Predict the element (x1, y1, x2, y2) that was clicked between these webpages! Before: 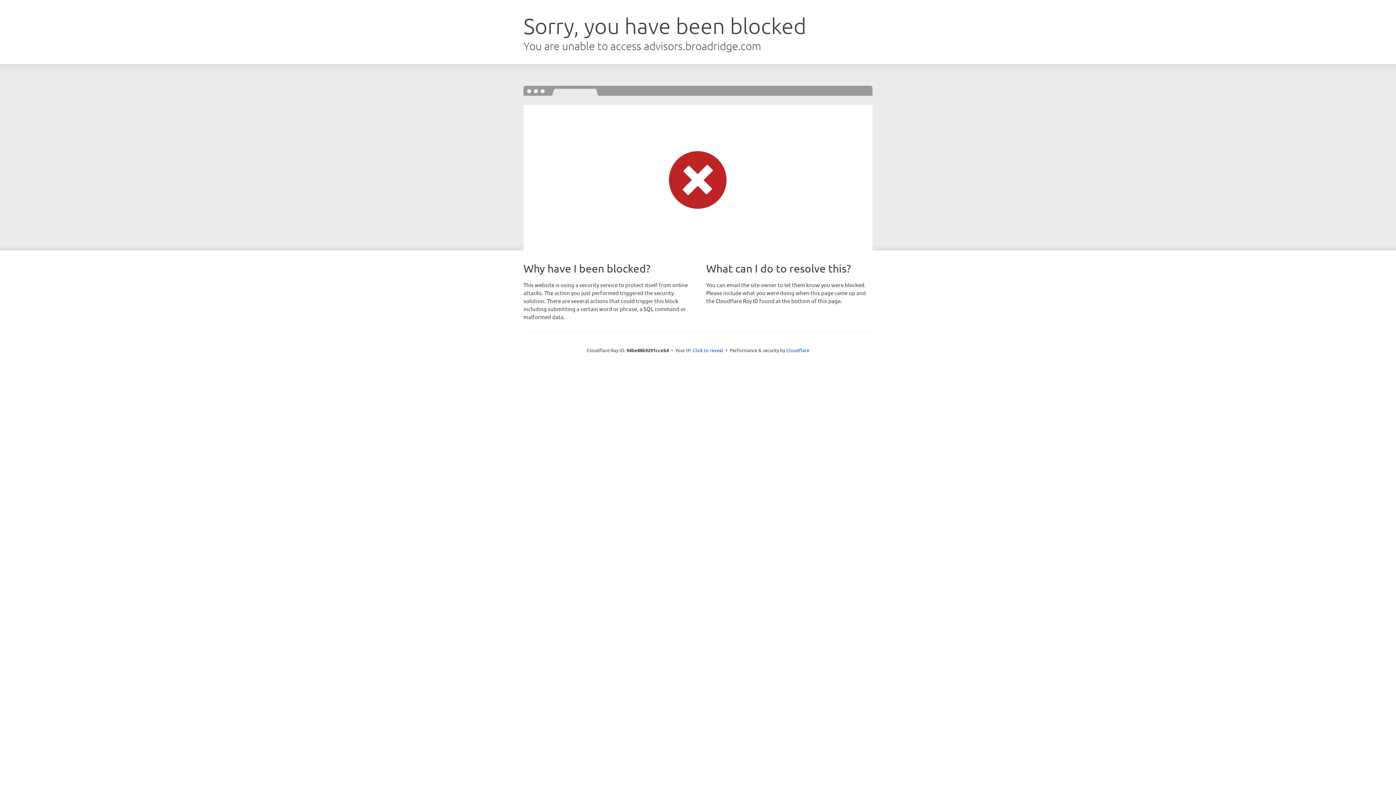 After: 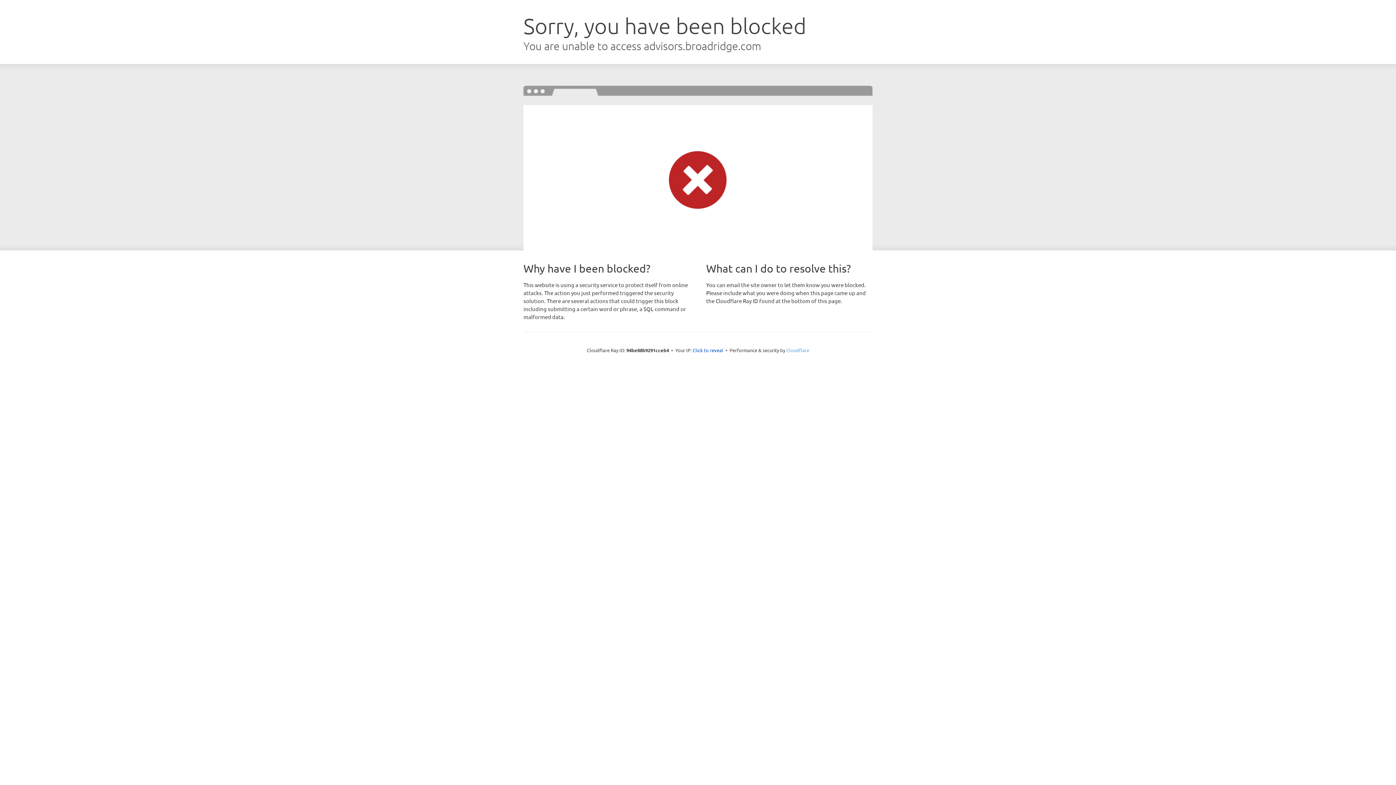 Action: bbox: (786, 347, 809, 353) label: Cloudflare